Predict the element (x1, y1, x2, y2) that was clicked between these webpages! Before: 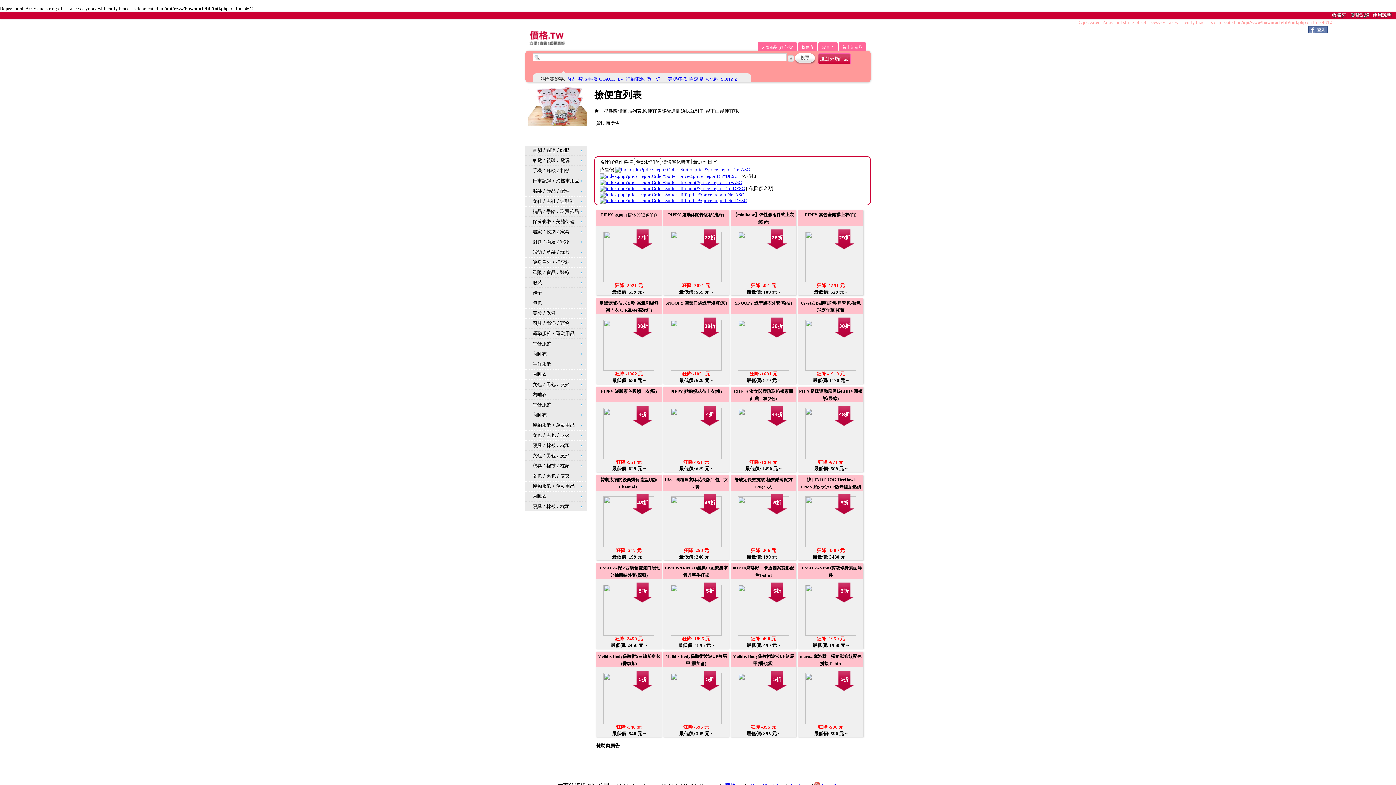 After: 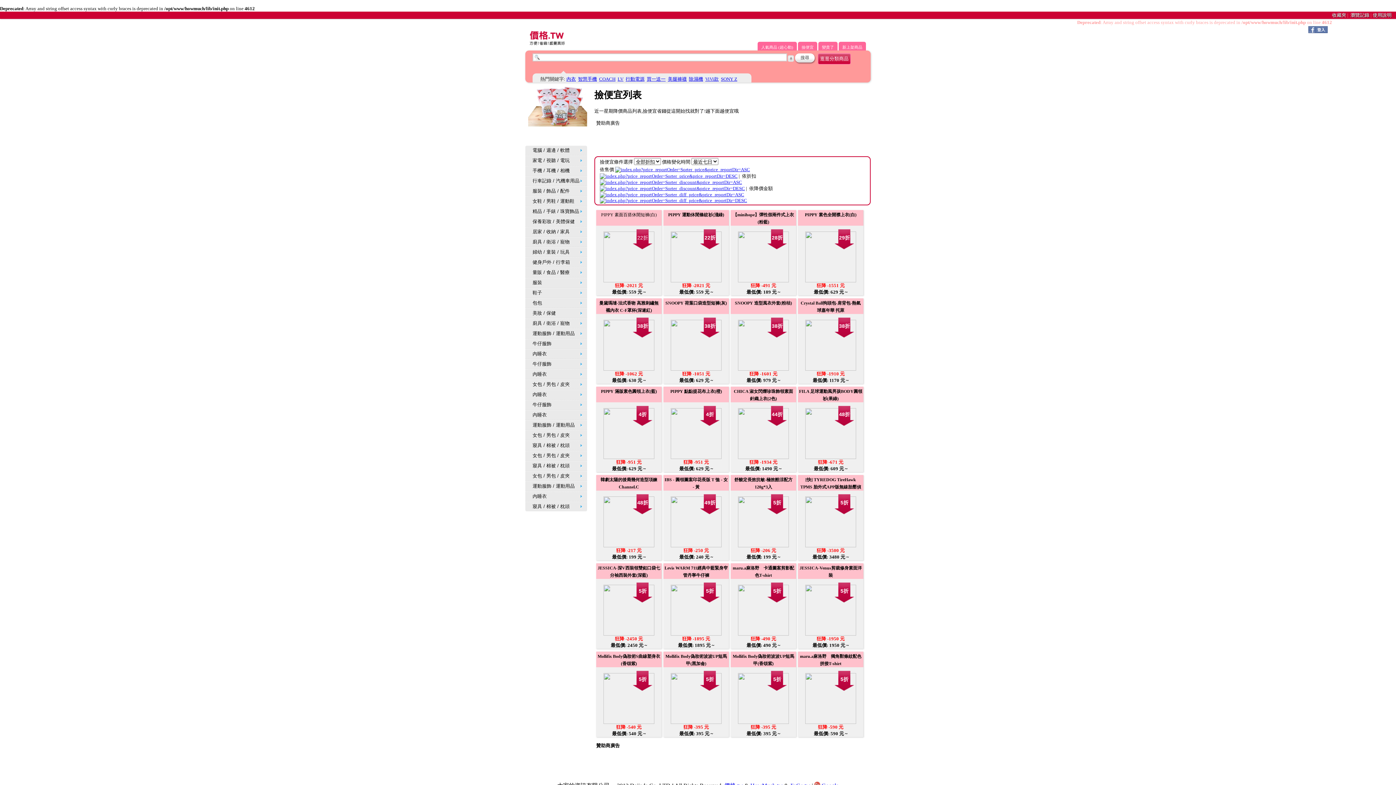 Action: bbox: (525, 400, 587, 410) label: 牛仔服飾